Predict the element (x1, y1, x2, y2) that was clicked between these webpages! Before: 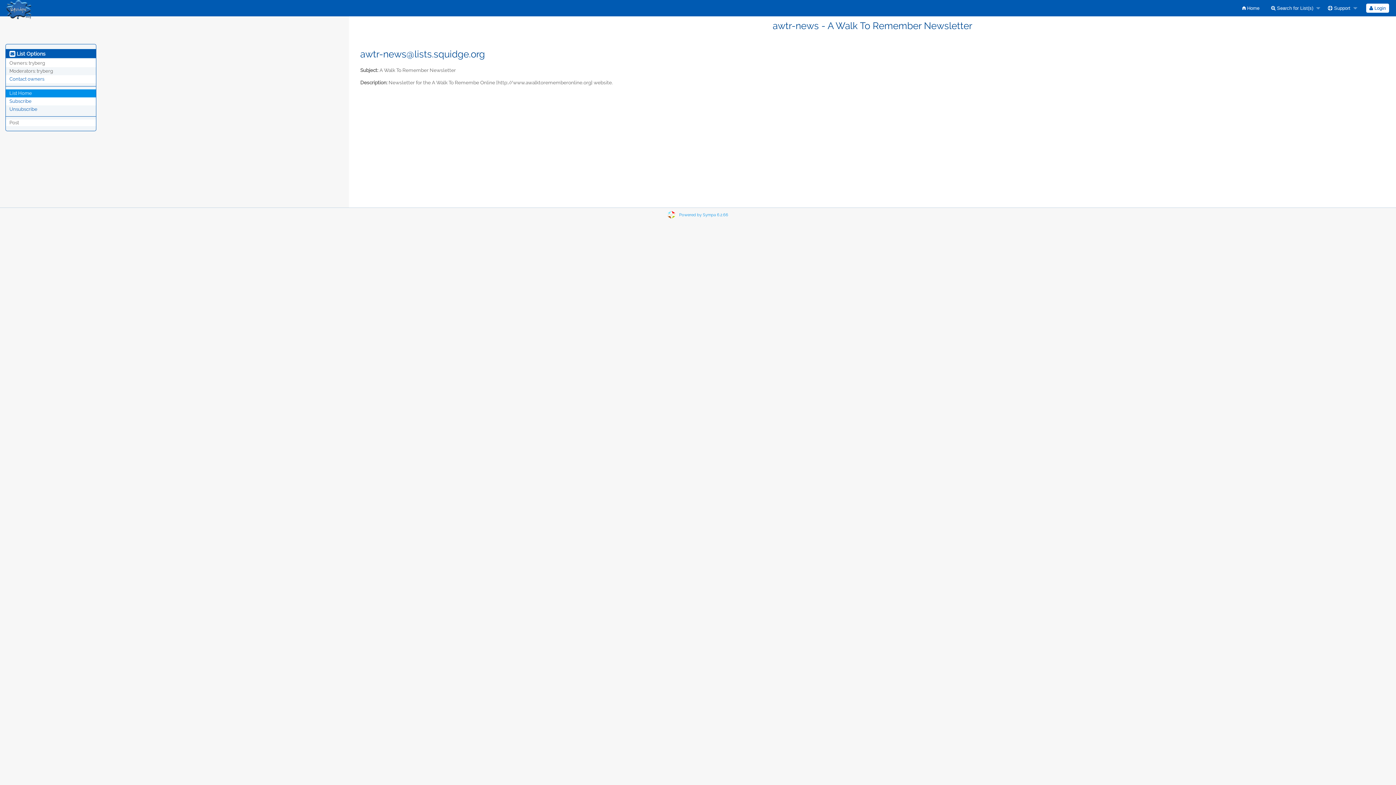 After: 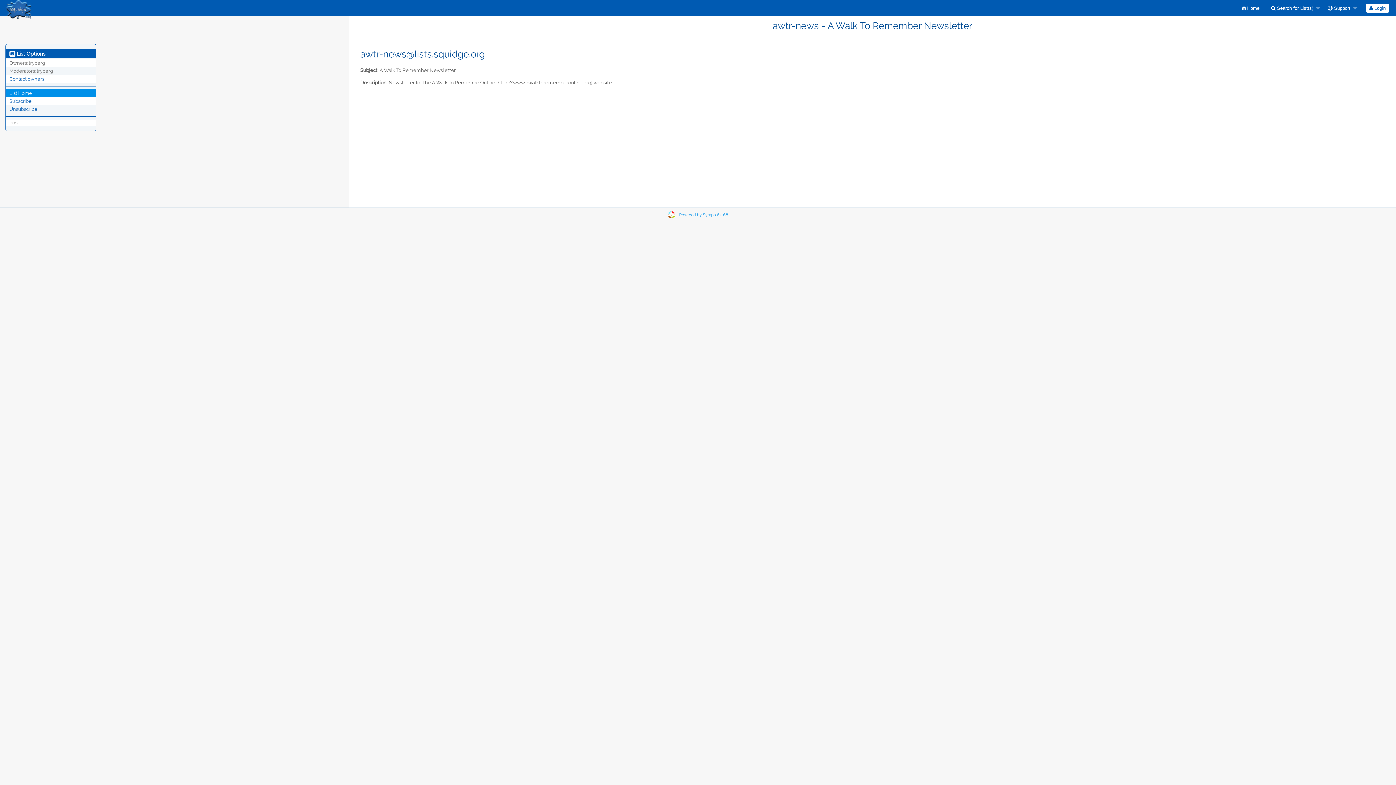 Action: bbox: (9, 90, 32, 96) label: List Home